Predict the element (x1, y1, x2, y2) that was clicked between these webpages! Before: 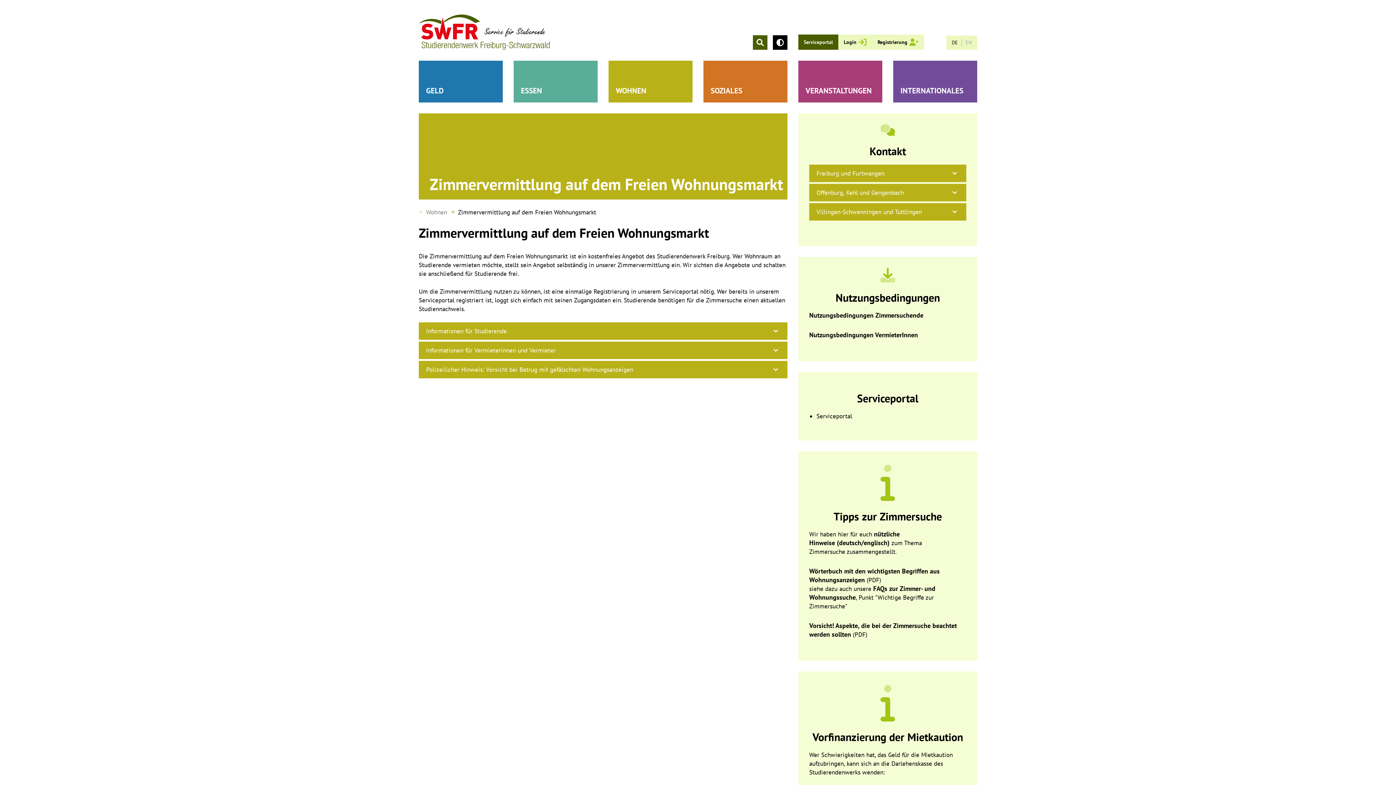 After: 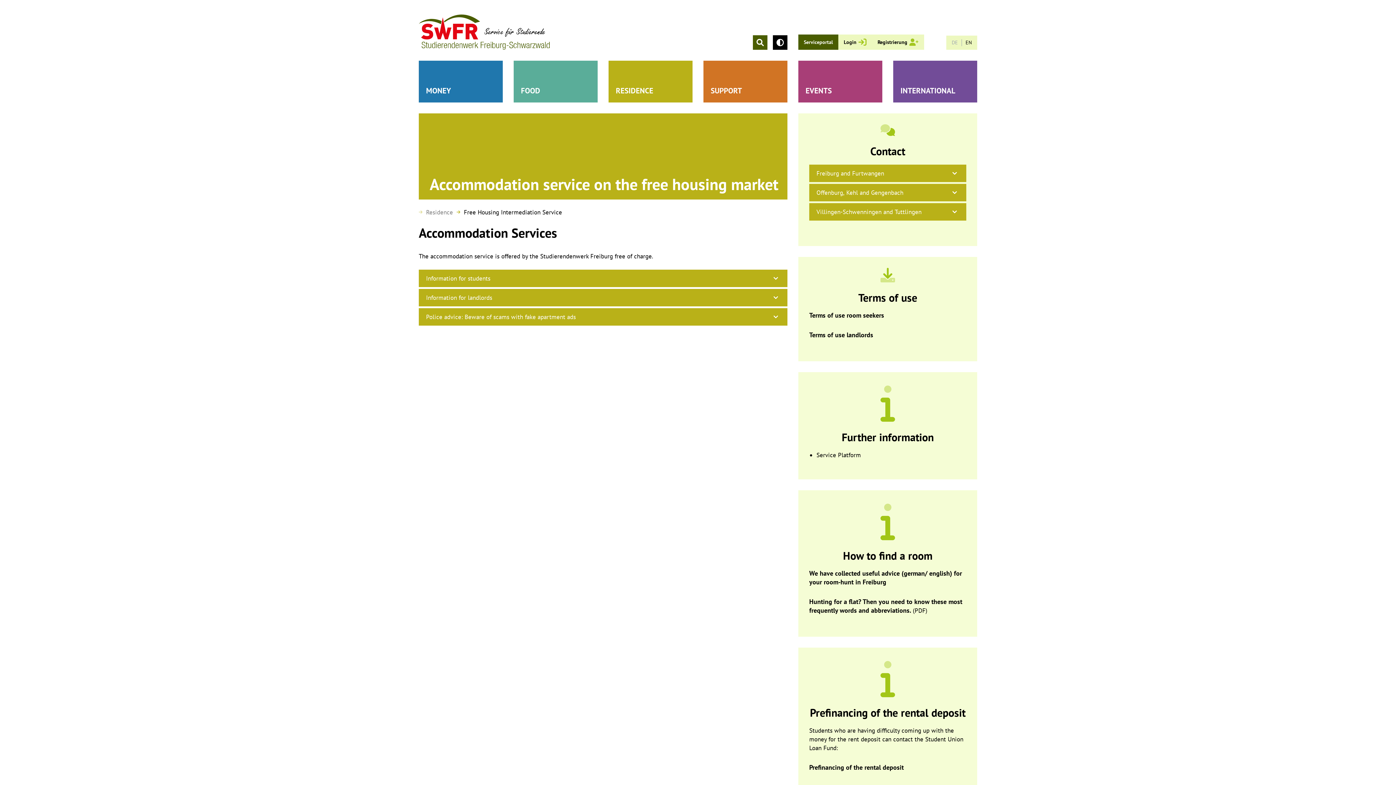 Action: label: EN bbox: (965, 39, 972, 45)